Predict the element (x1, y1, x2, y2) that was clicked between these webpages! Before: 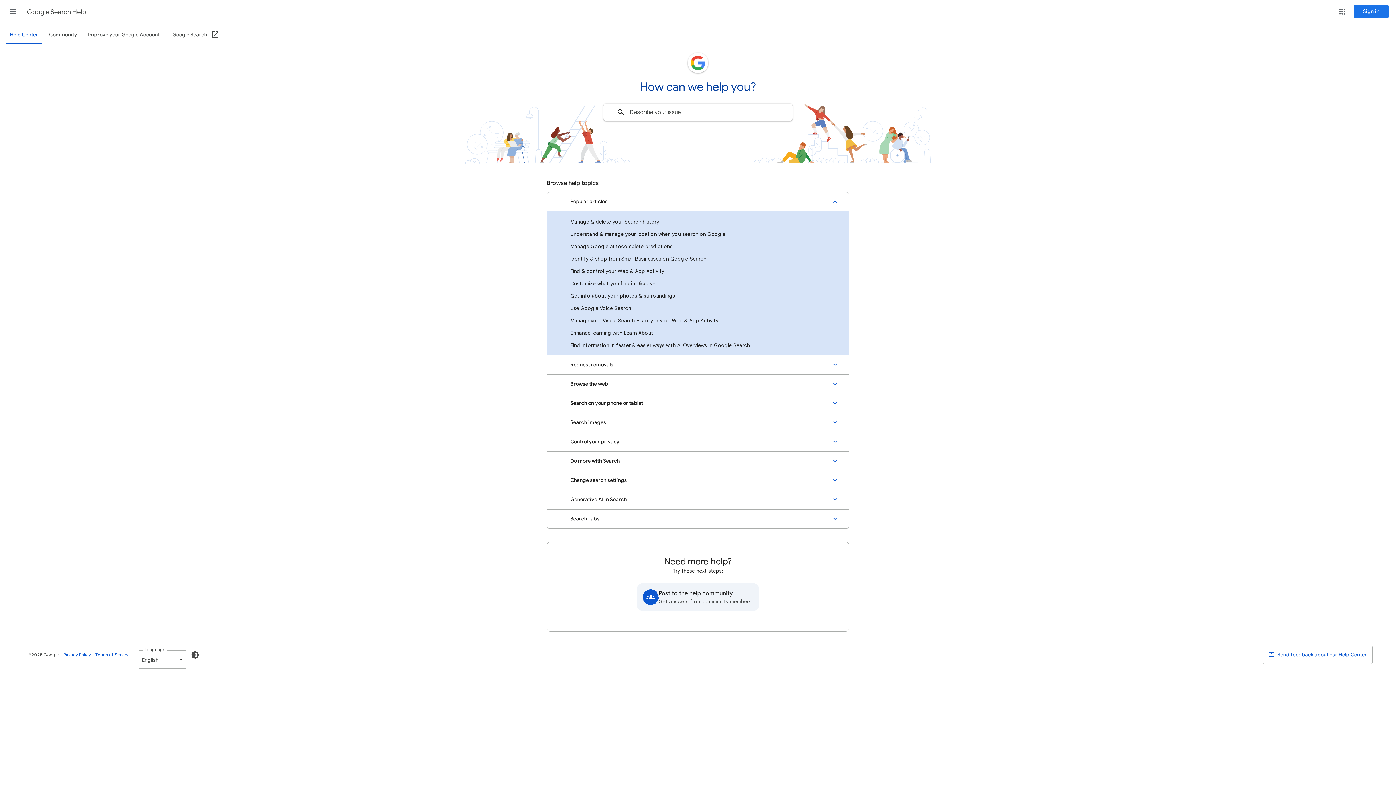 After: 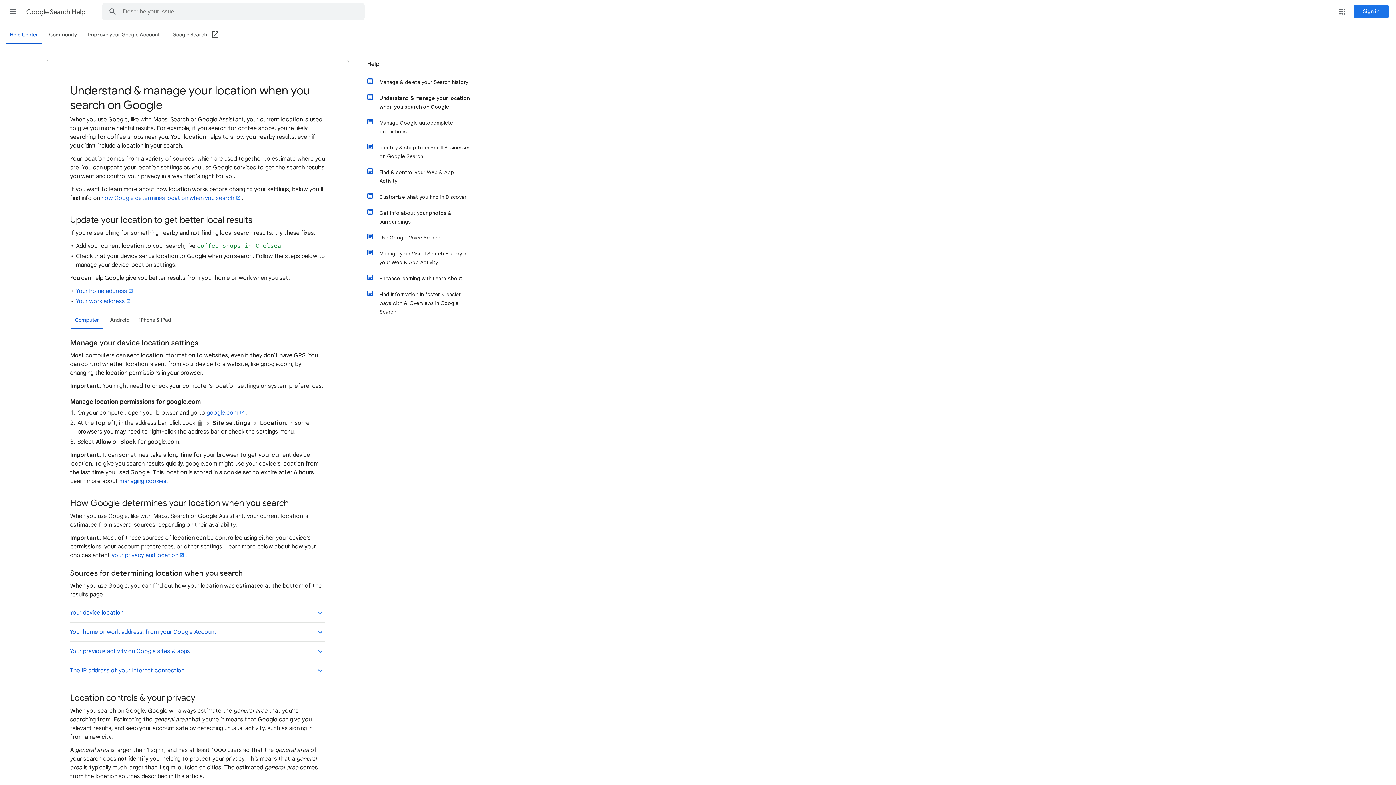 Action: label: Understand & manage your location when you search on Google bbox: (547, 228, 849, 240)